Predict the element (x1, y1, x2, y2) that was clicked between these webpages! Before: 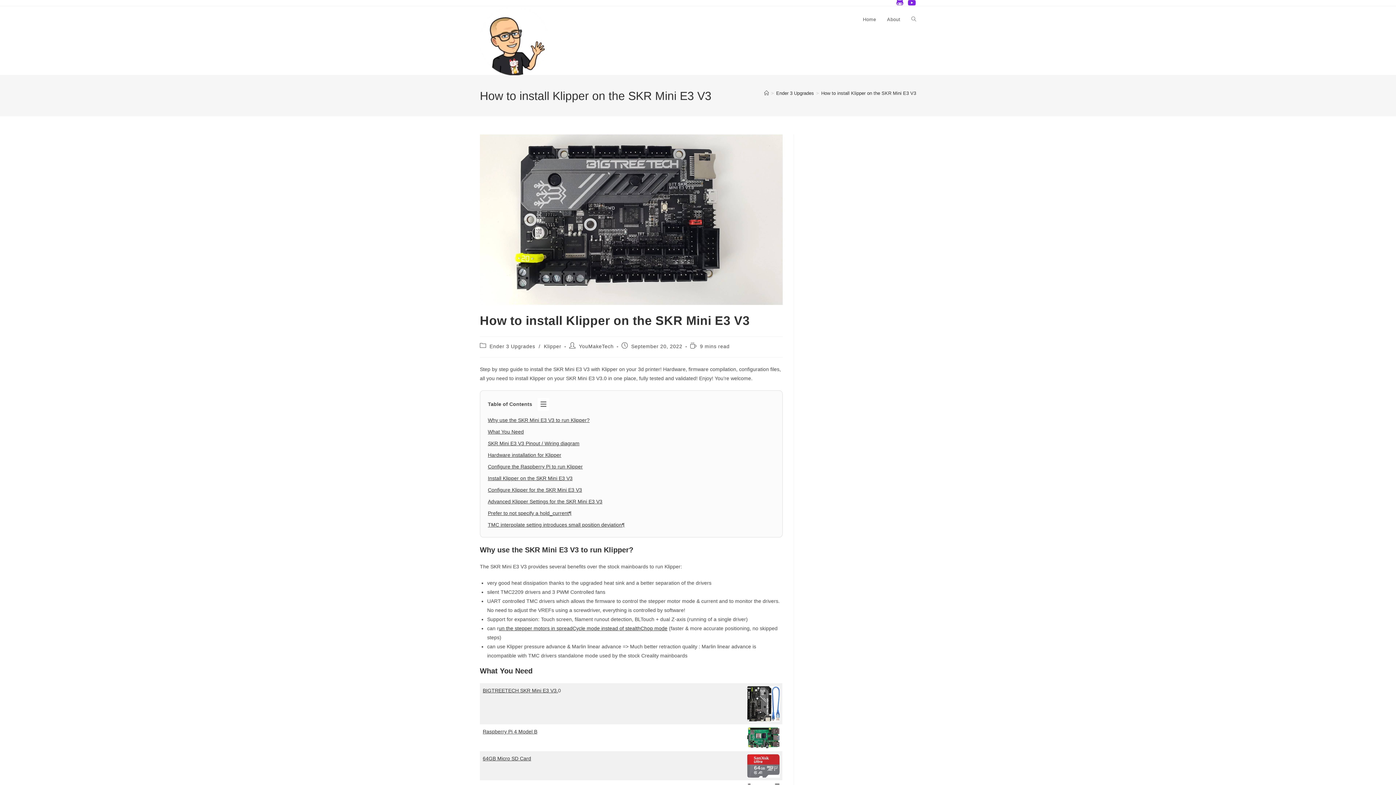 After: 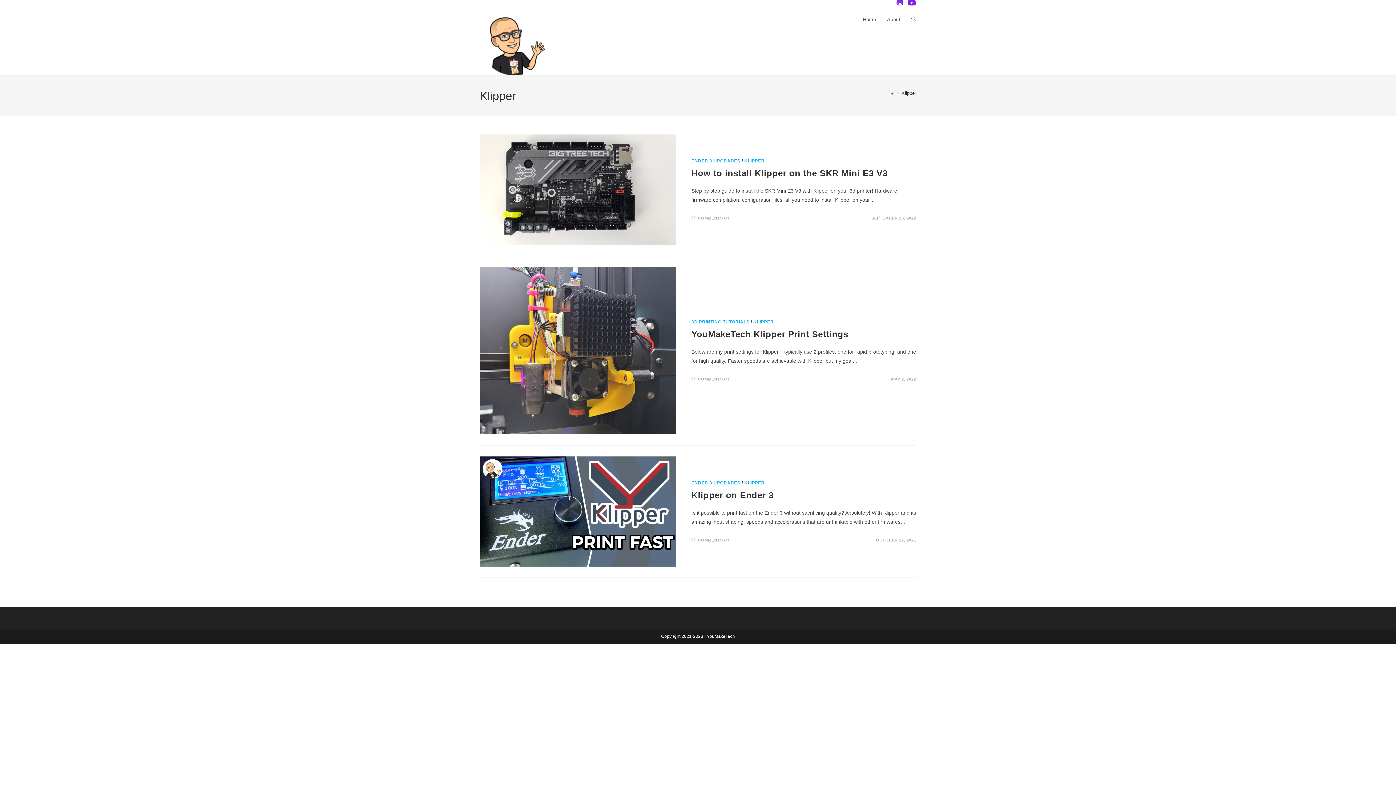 Action: bbox: (544, 343, 561, 349) label: Klipper